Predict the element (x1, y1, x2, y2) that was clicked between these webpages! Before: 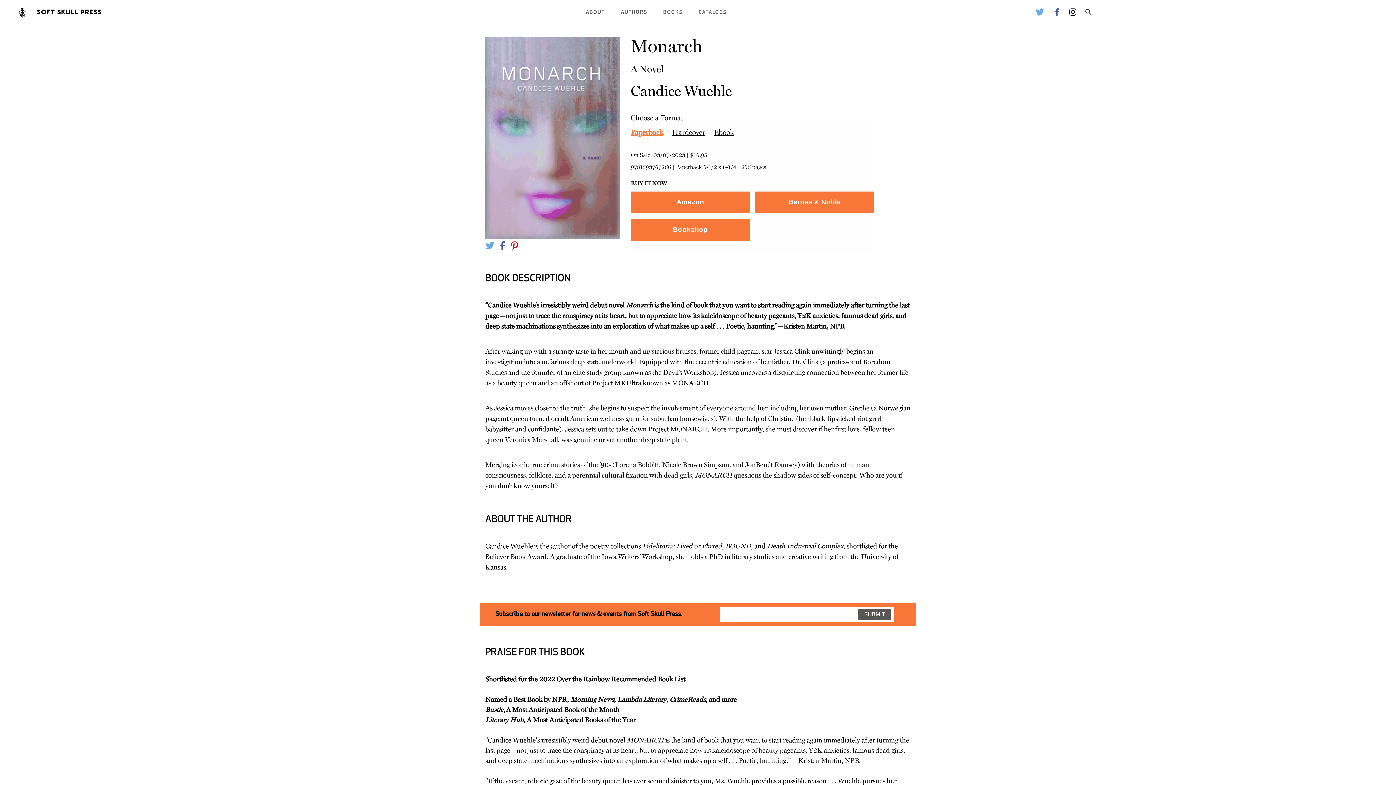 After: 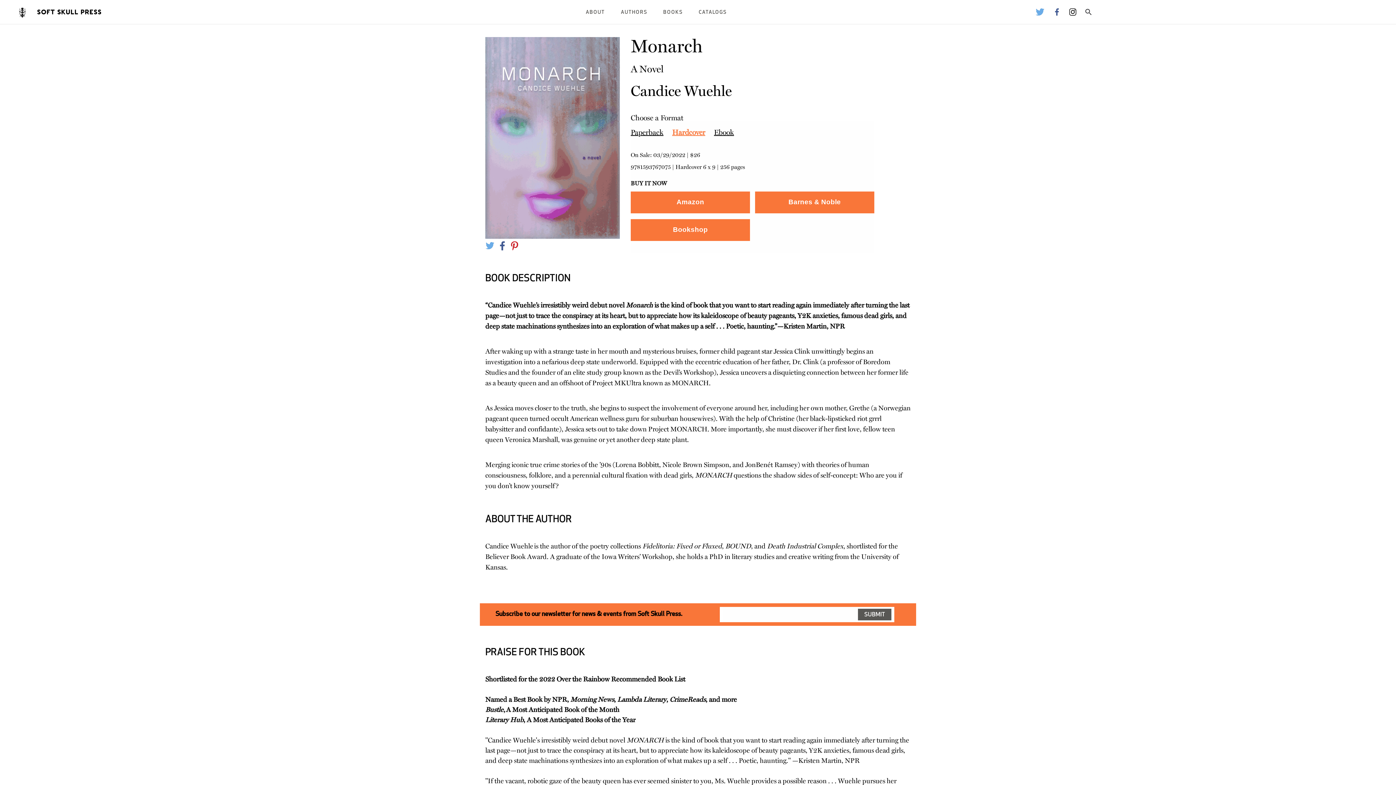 Action: bbox: (672, 121, 714, 143) label: Hardcover